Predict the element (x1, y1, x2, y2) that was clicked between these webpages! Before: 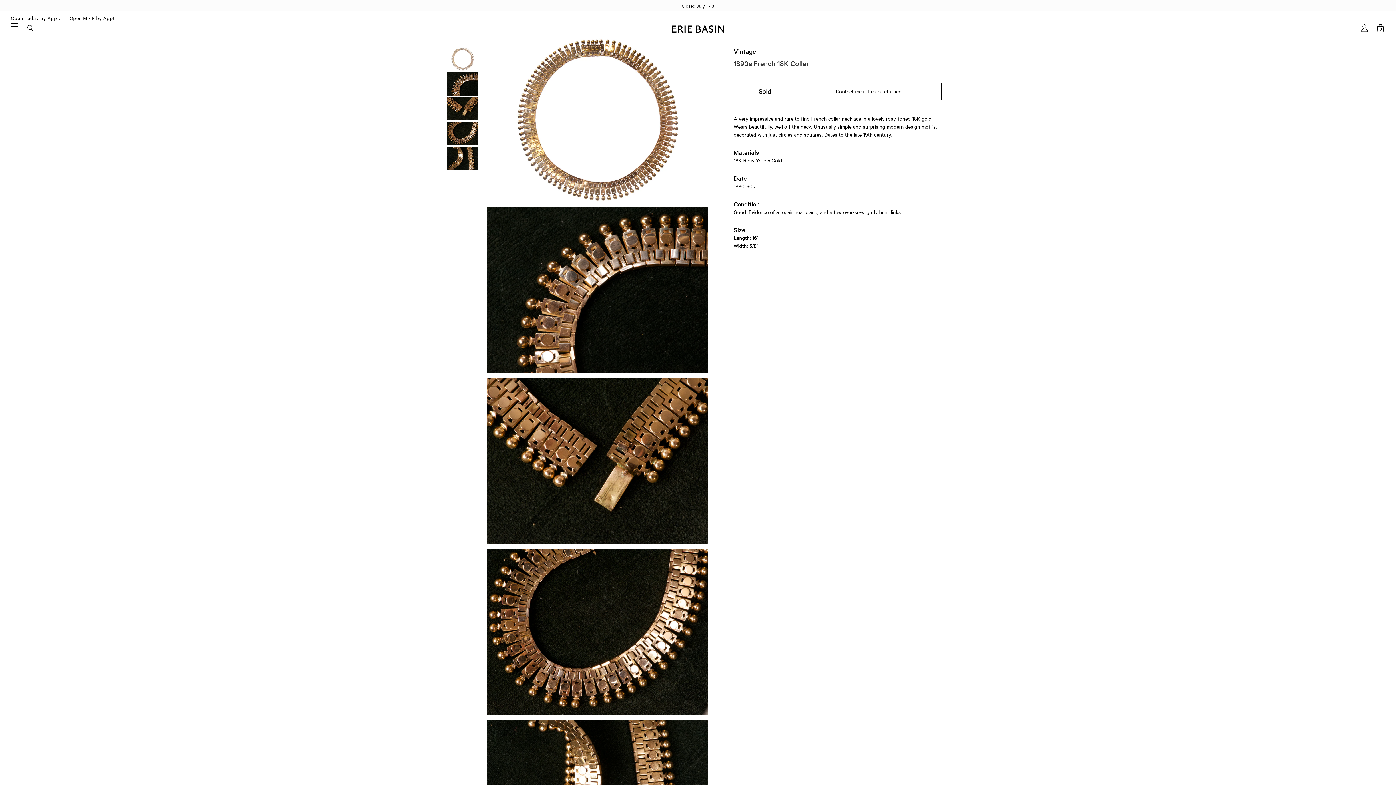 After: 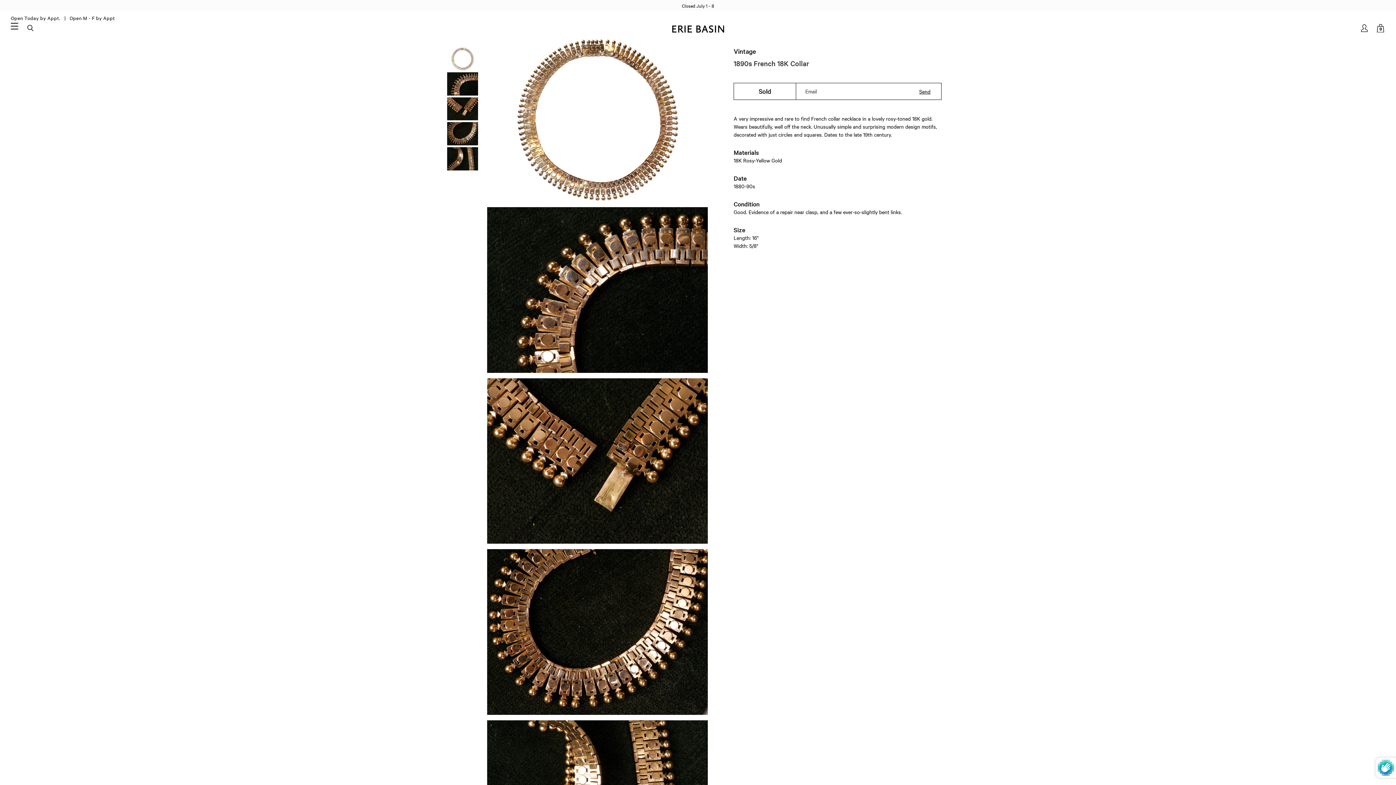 Action: label: Contact me if this is returned bbox: (796, 83, 941, 99)